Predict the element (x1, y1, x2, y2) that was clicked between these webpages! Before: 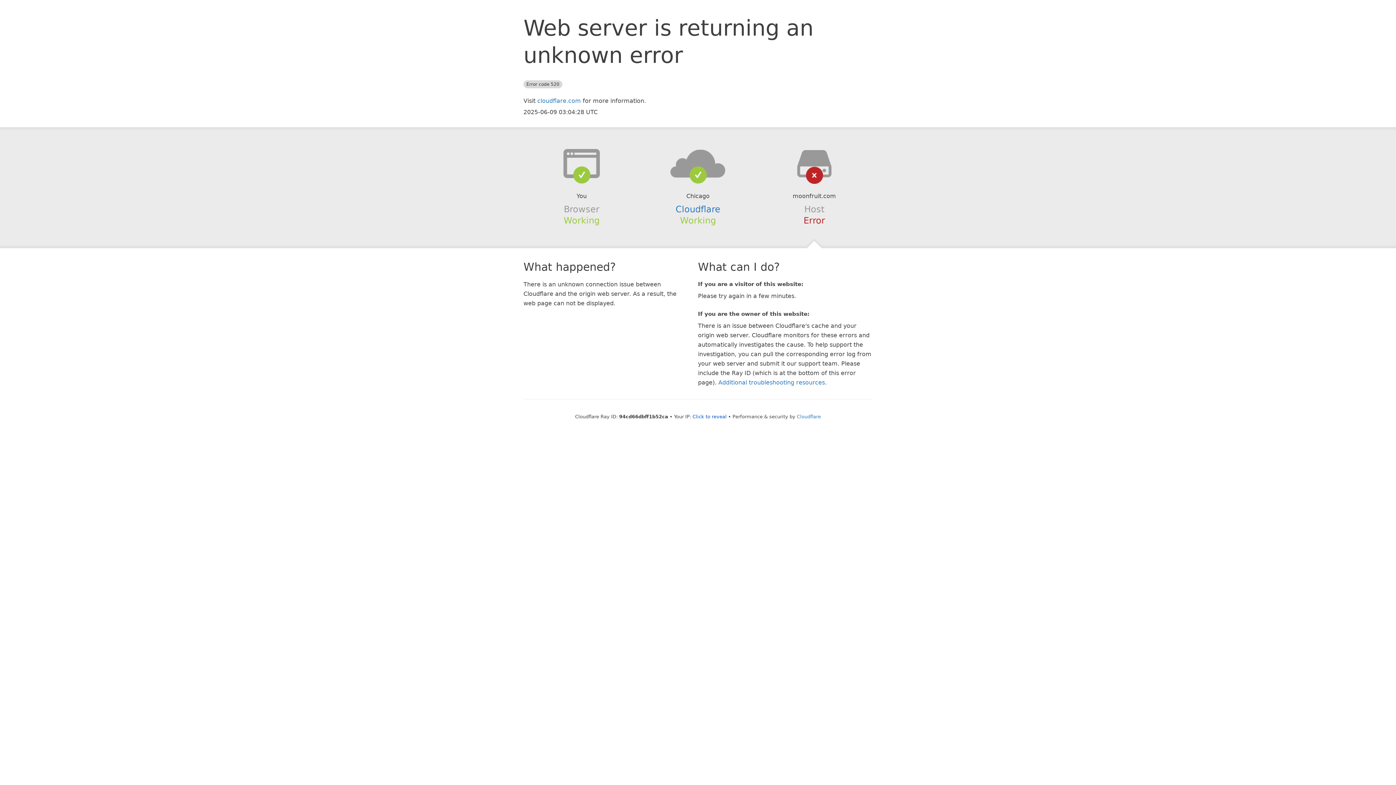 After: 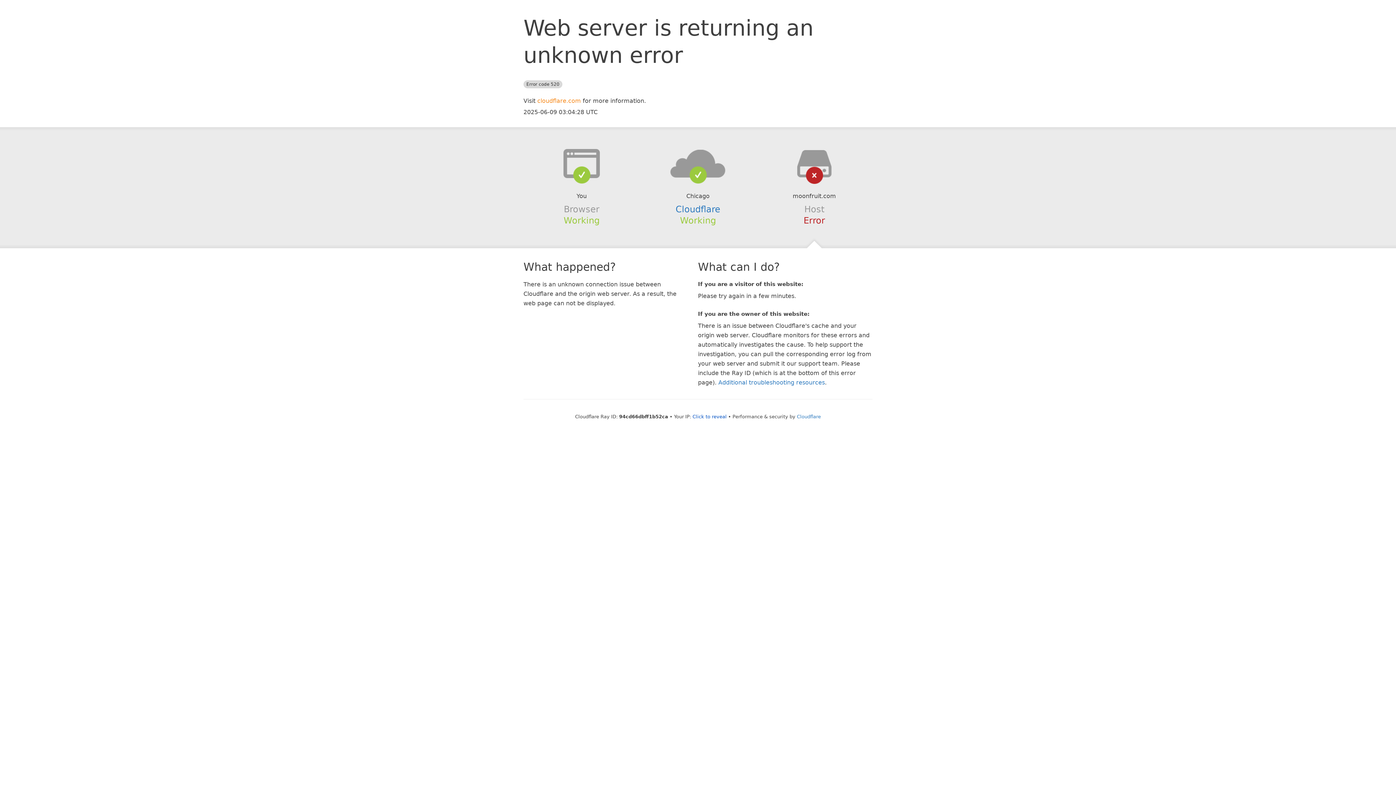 Action: label: cloudflare.com bbox: (537, 97, 581, 104)